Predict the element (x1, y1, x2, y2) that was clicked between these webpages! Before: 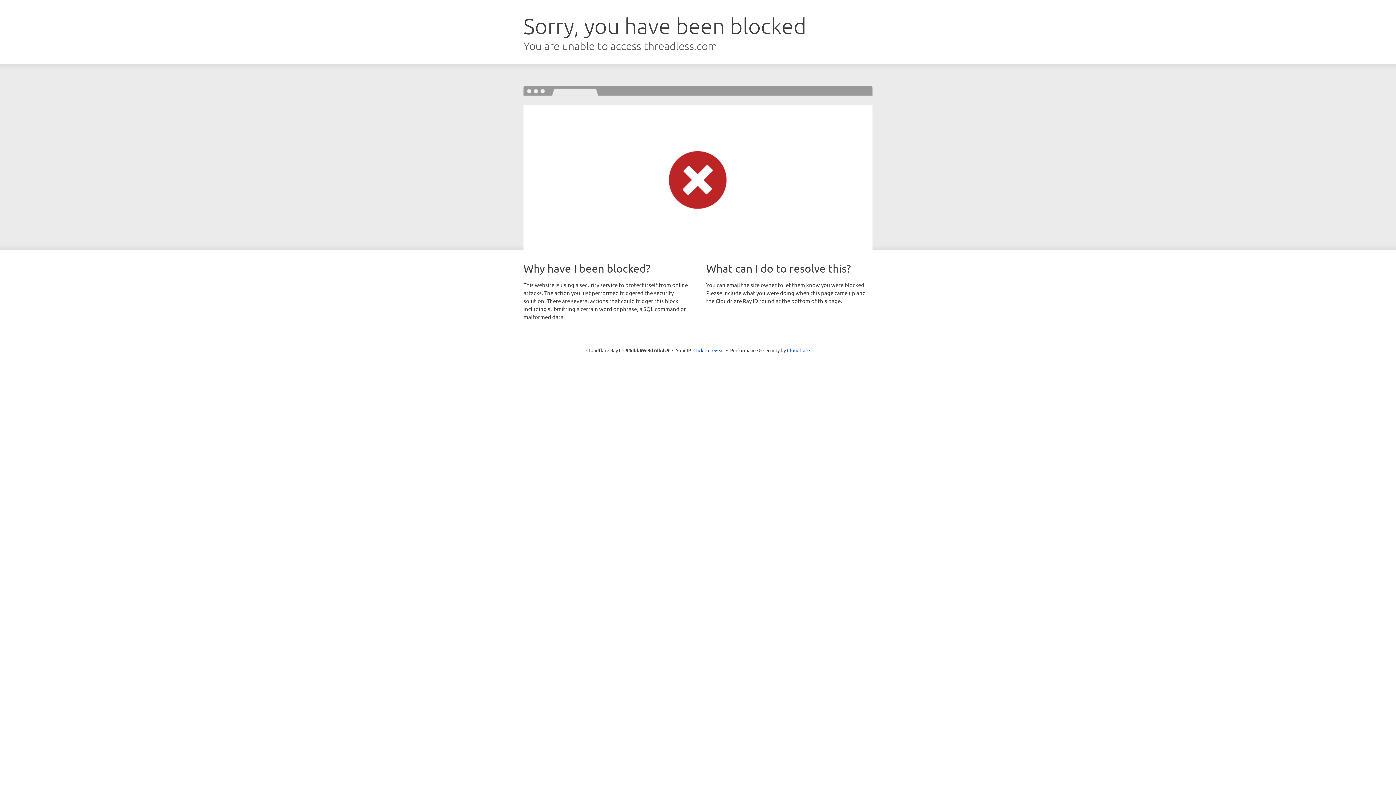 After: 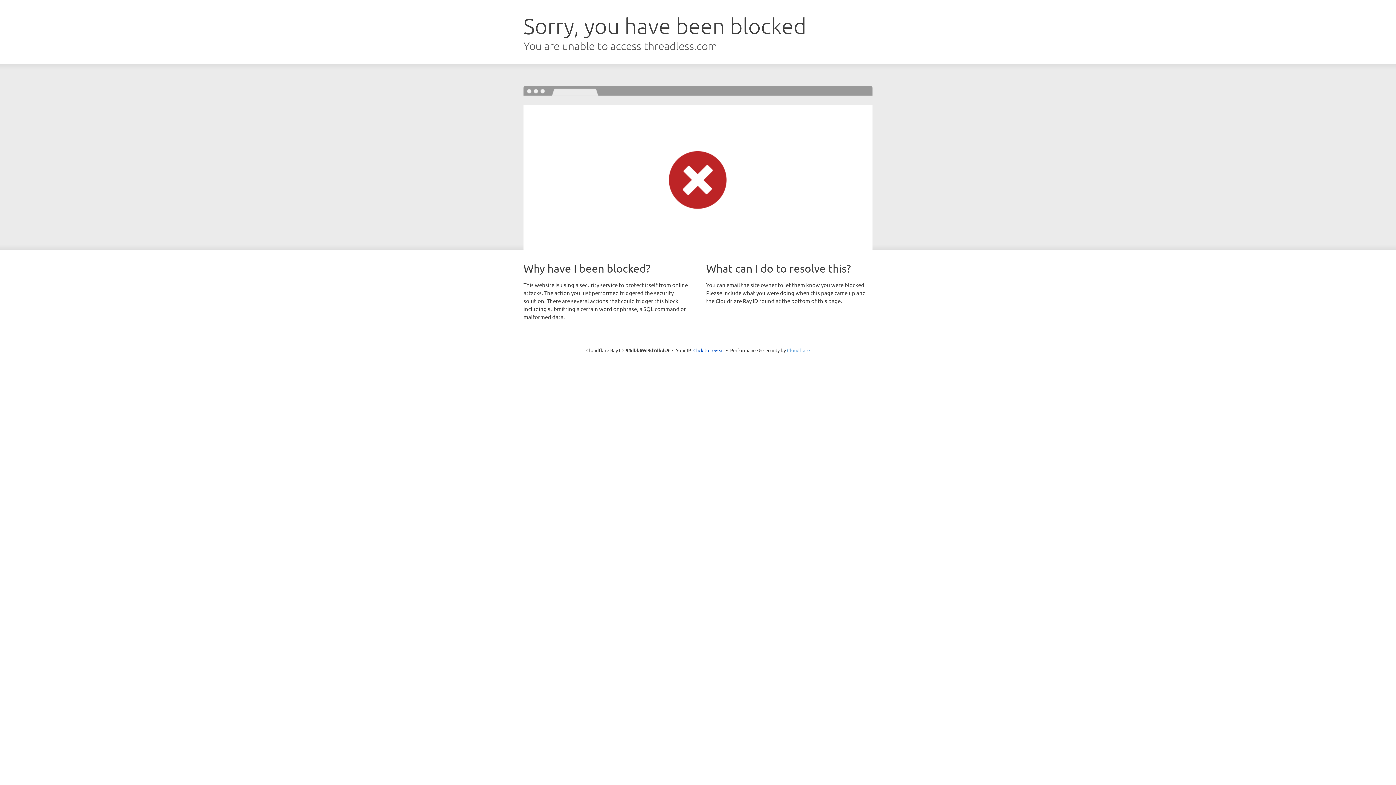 Action: bbox: (787, 347, 810, 353) label: Cloudflare